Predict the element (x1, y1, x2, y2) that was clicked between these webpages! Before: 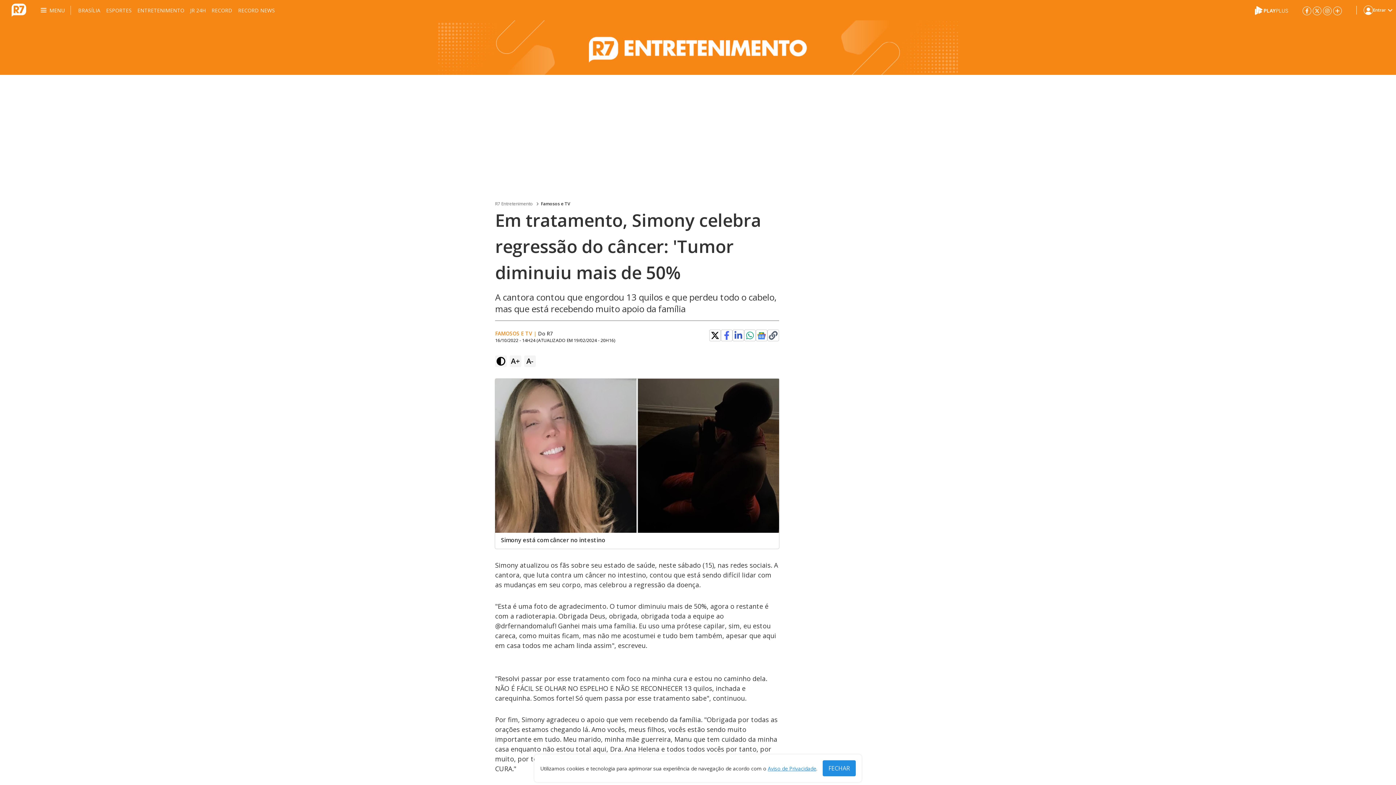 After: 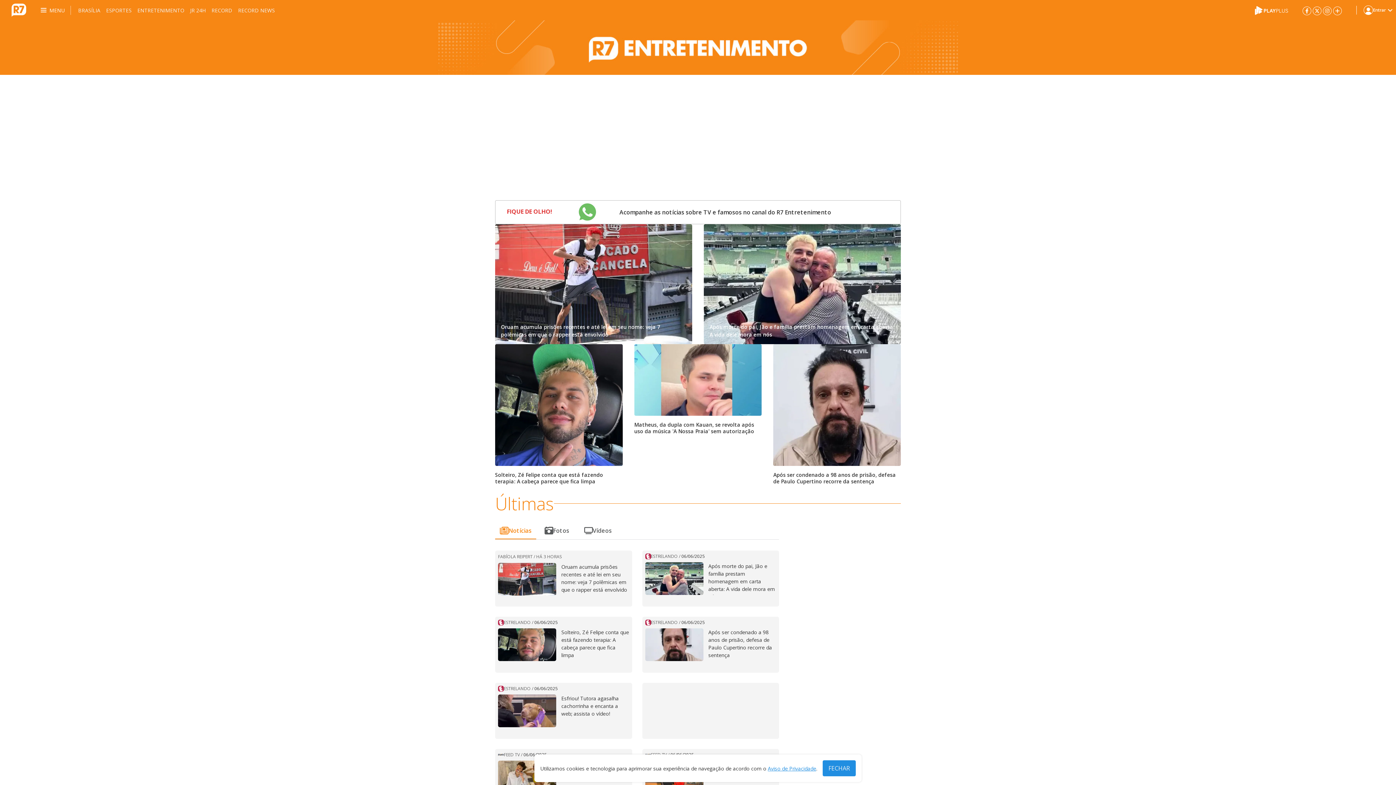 Action: bbox: (541, 200, 570, 207) label: Famosos e TV